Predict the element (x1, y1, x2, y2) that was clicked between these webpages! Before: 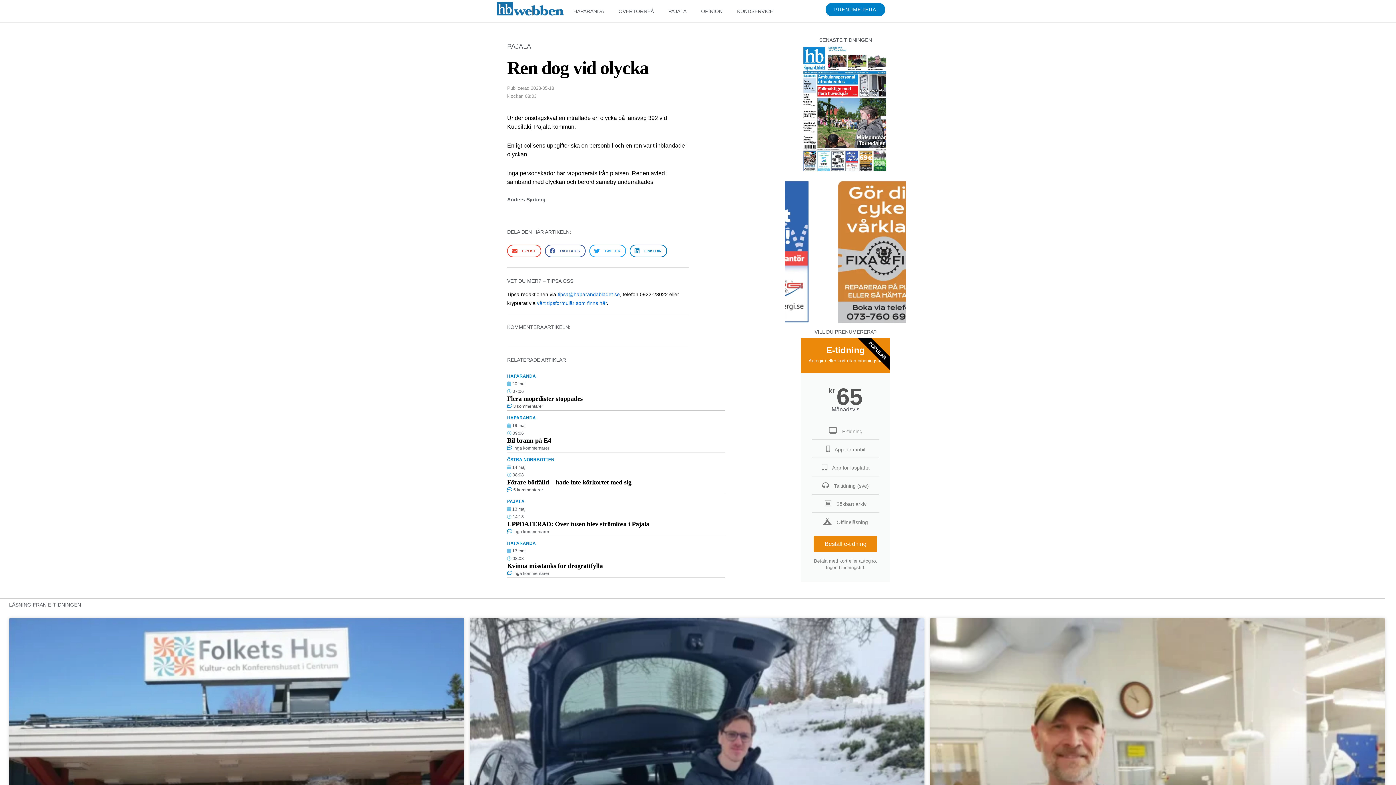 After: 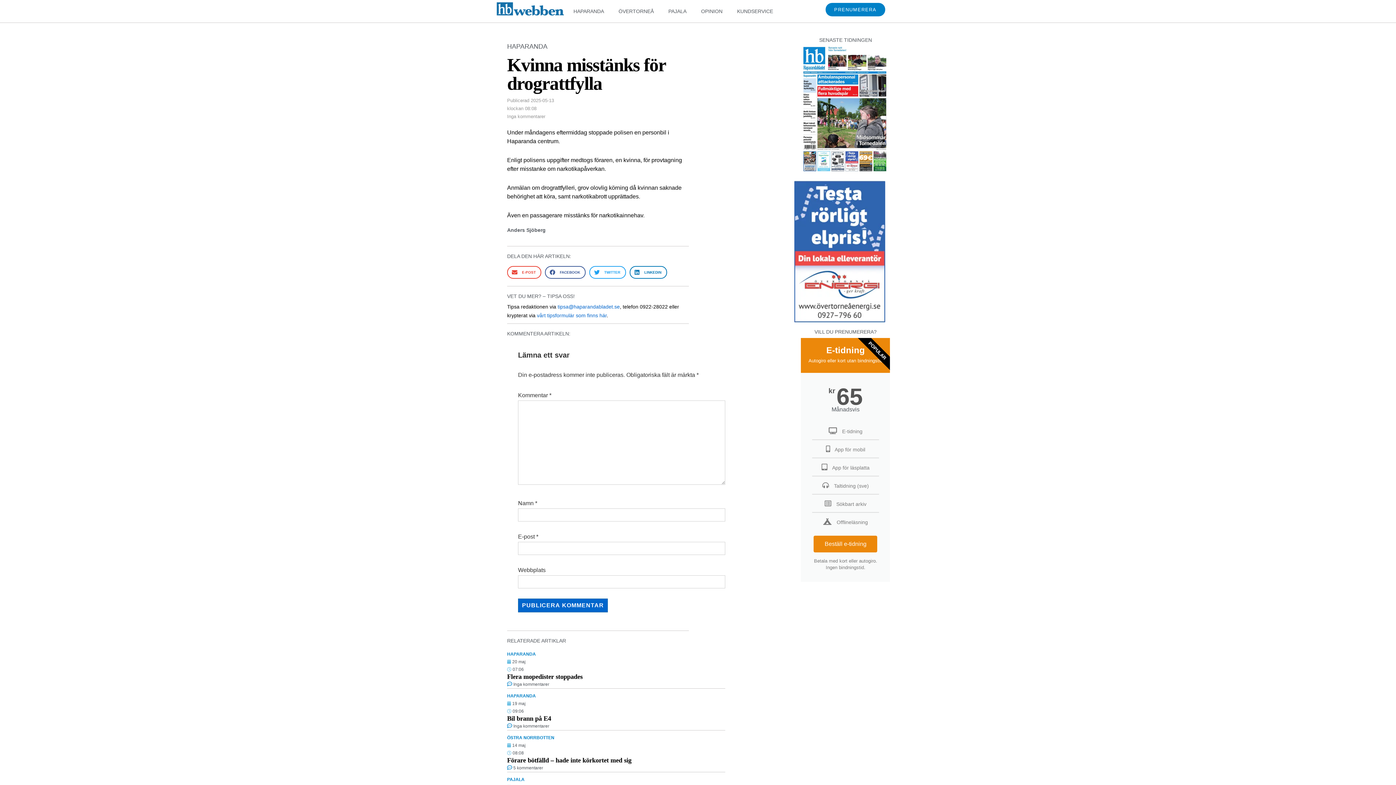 Action: label: Kvinna misstänks för drograttfylla bbox: (507, 562, 602, 569)